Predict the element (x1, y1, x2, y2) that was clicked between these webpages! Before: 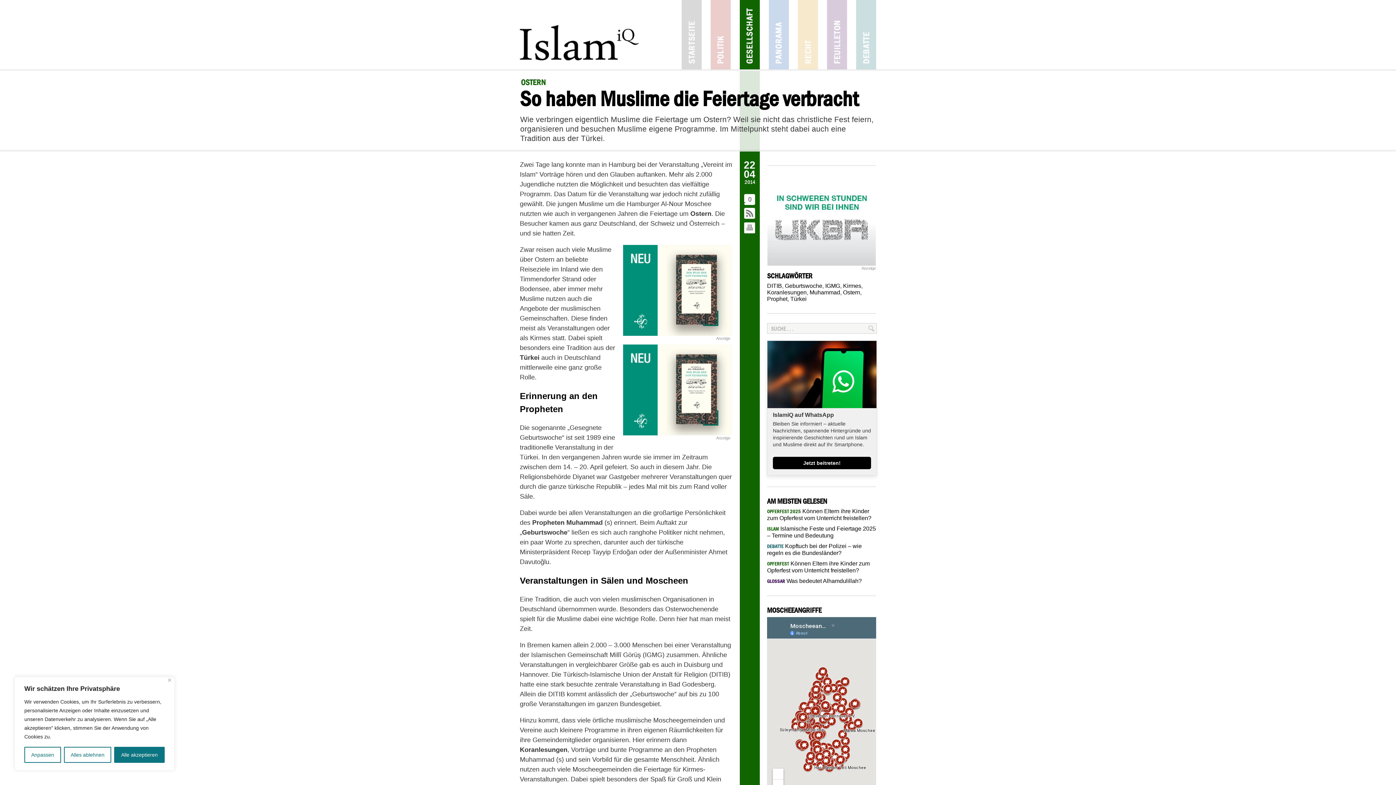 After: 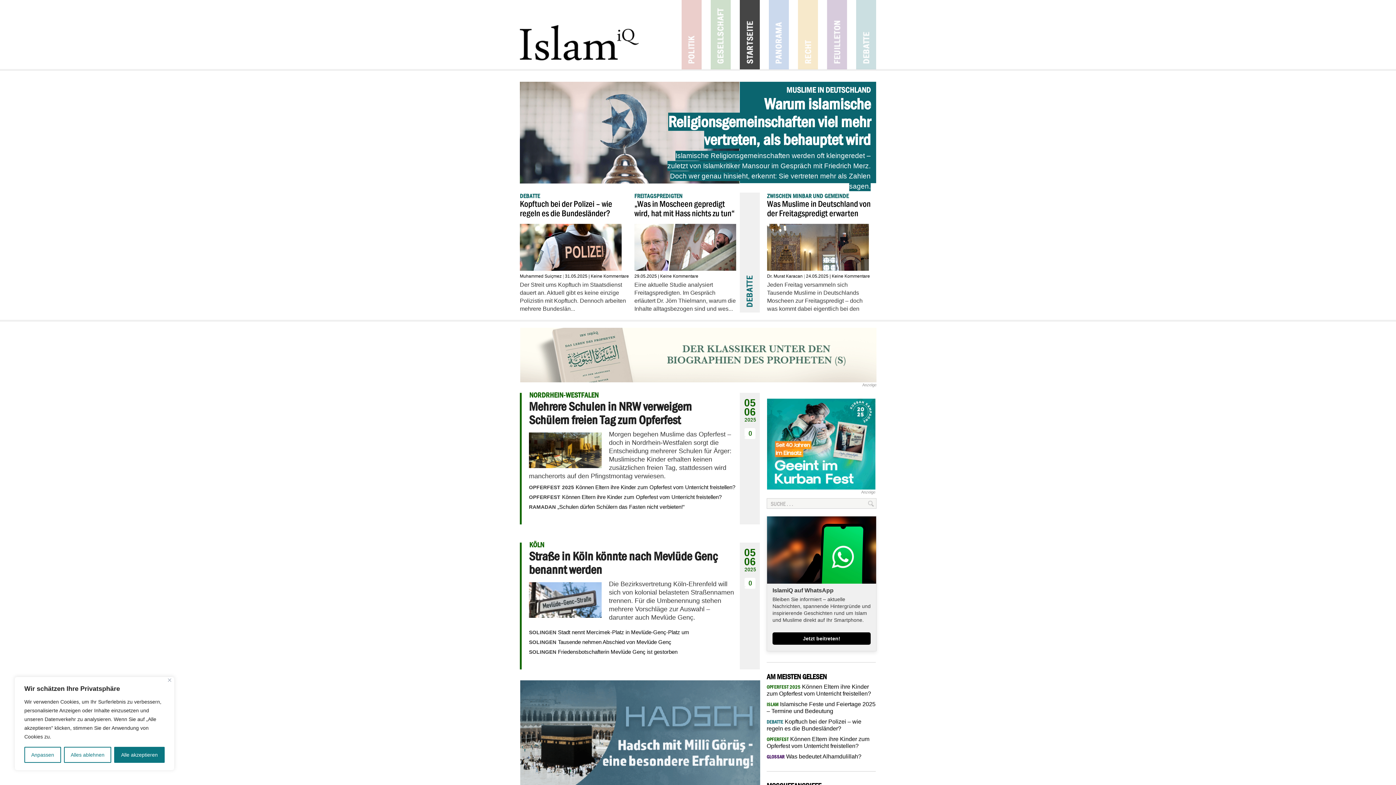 Action: bbox: (520, 56, 638, 61)